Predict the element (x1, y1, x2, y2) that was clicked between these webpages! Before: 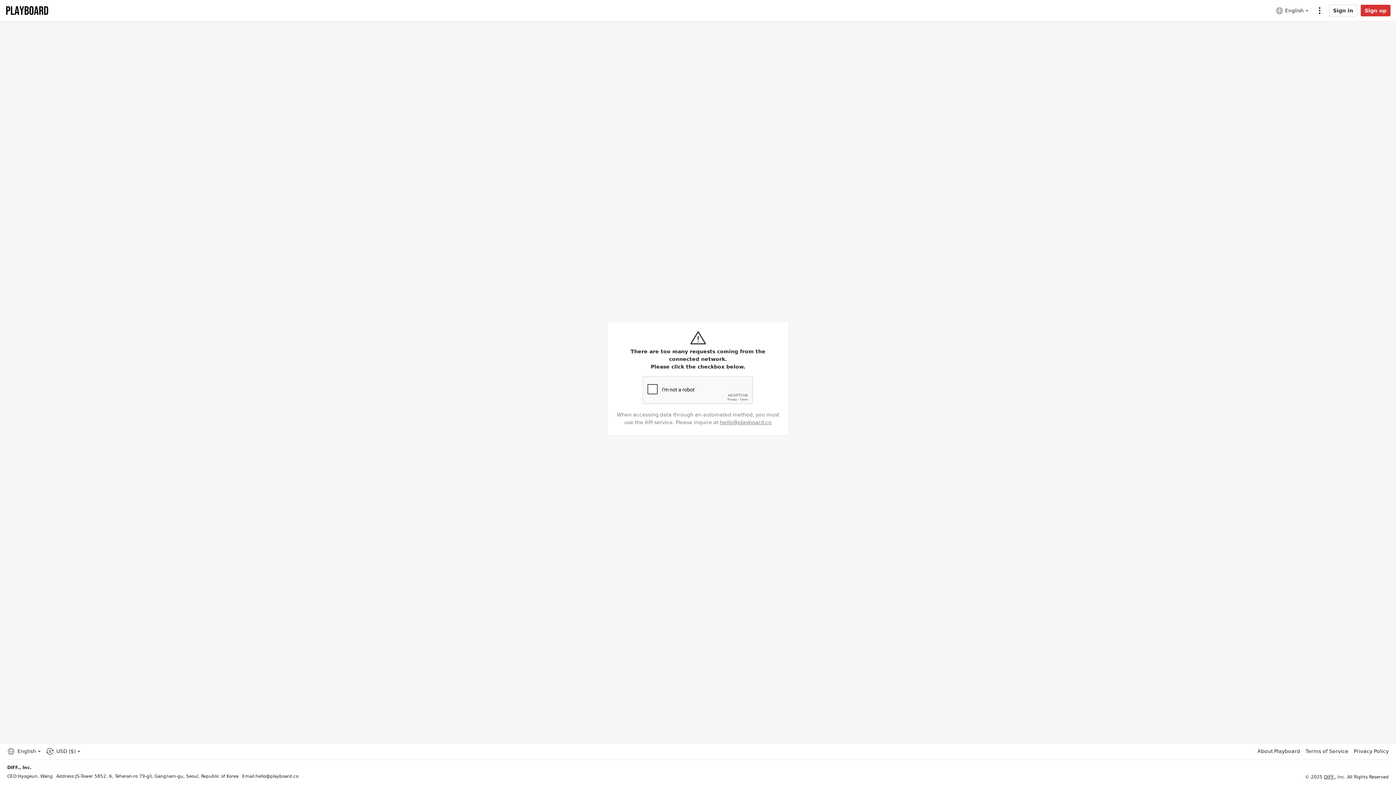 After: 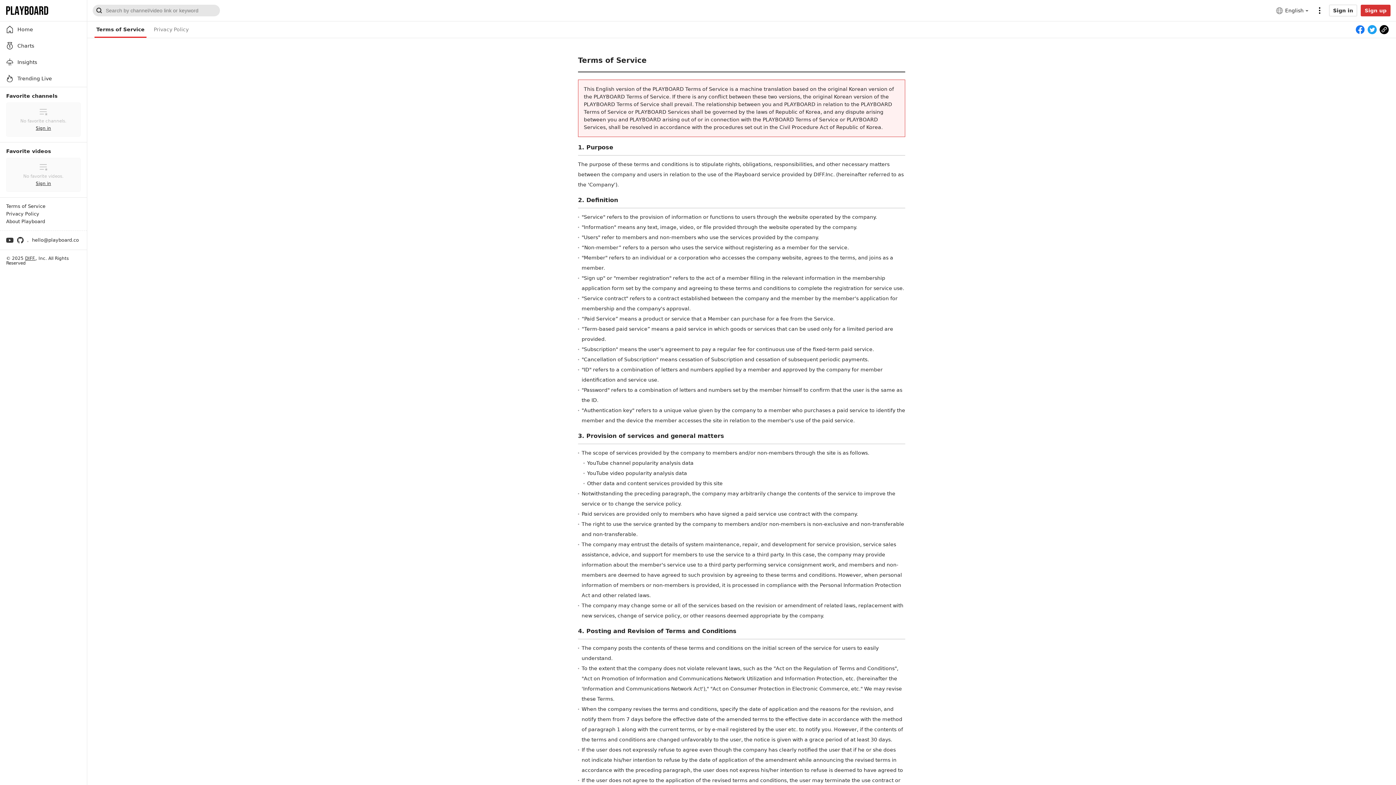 Action: bbox: (1305, 748, 1348, 754) label: Terms of Service